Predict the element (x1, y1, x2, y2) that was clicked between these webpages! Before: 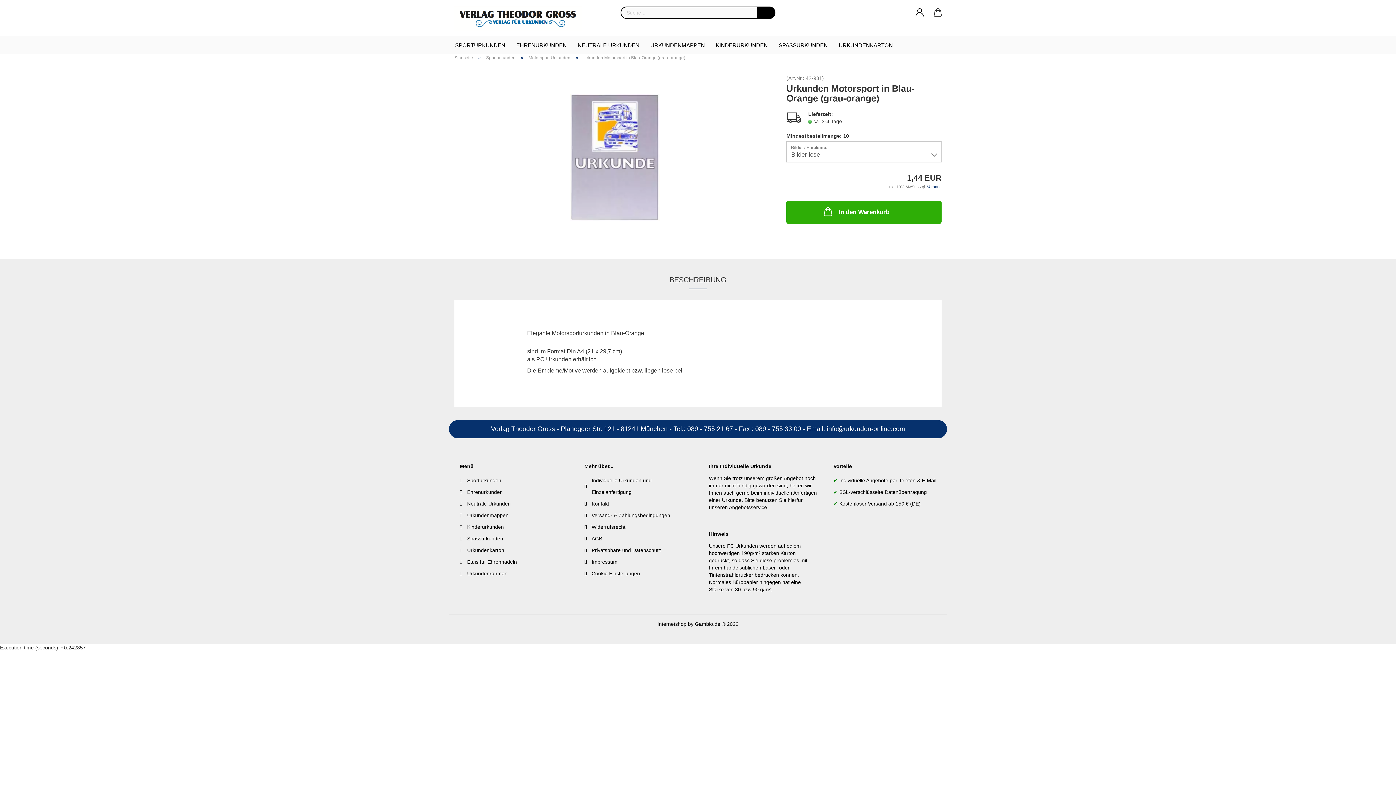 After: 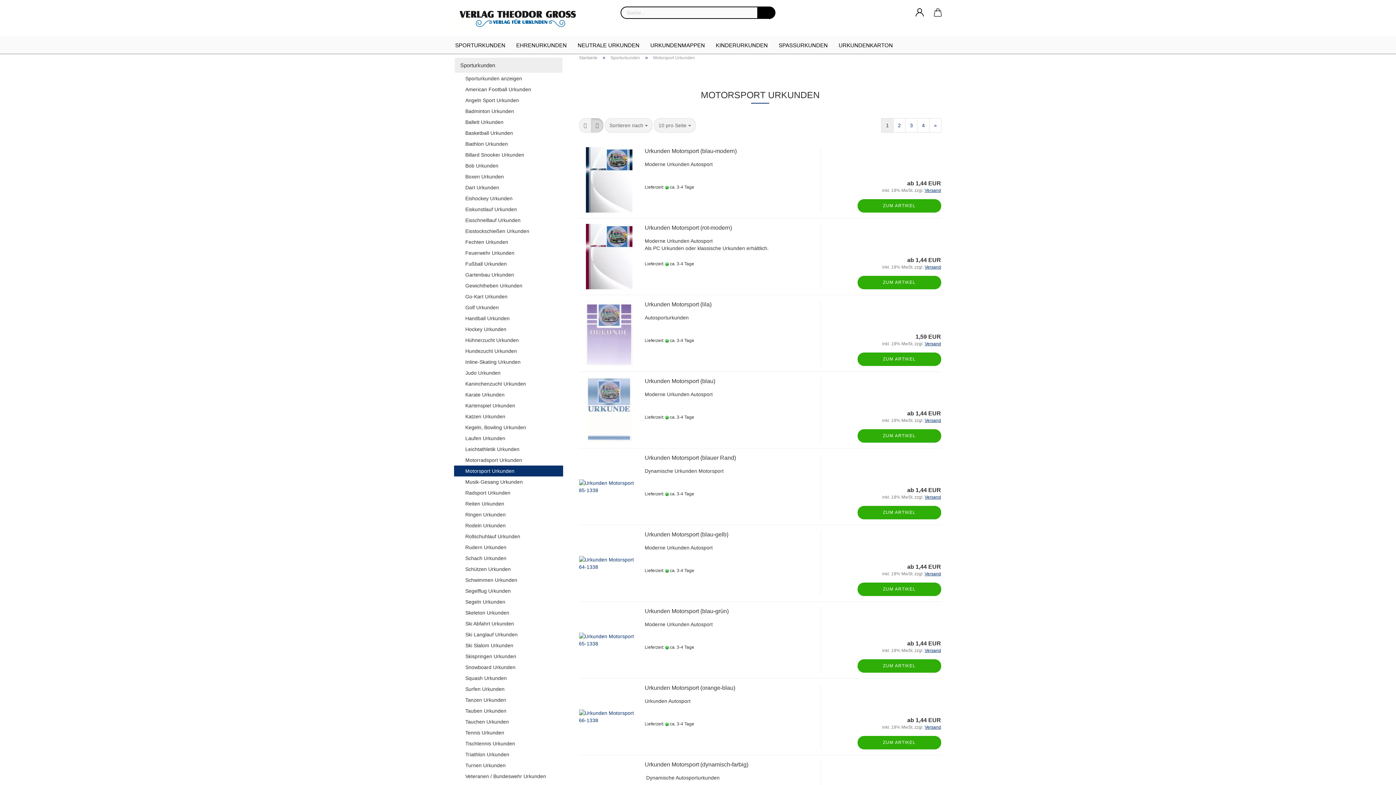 Action: bbox: (528, 55, 570, 60) label: Motorsport Urkunden